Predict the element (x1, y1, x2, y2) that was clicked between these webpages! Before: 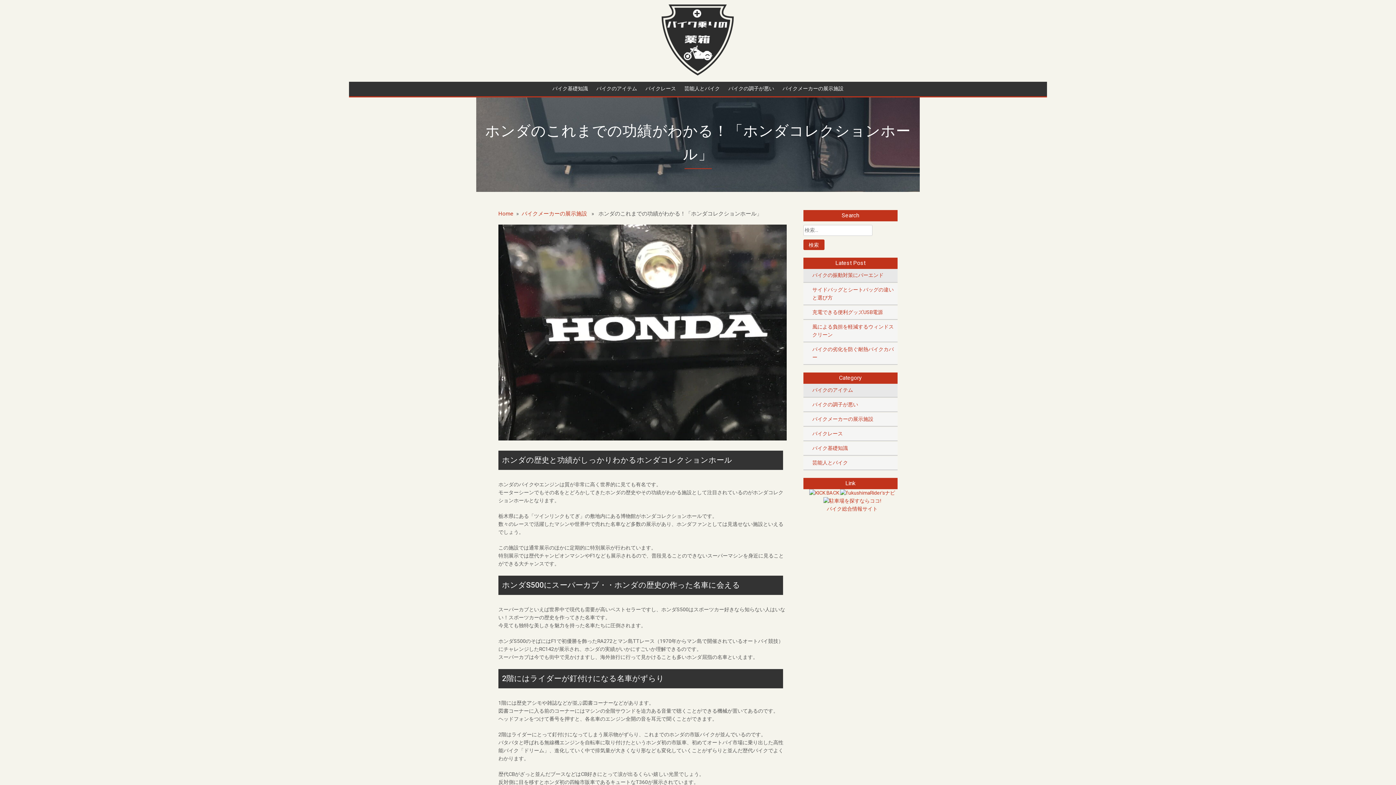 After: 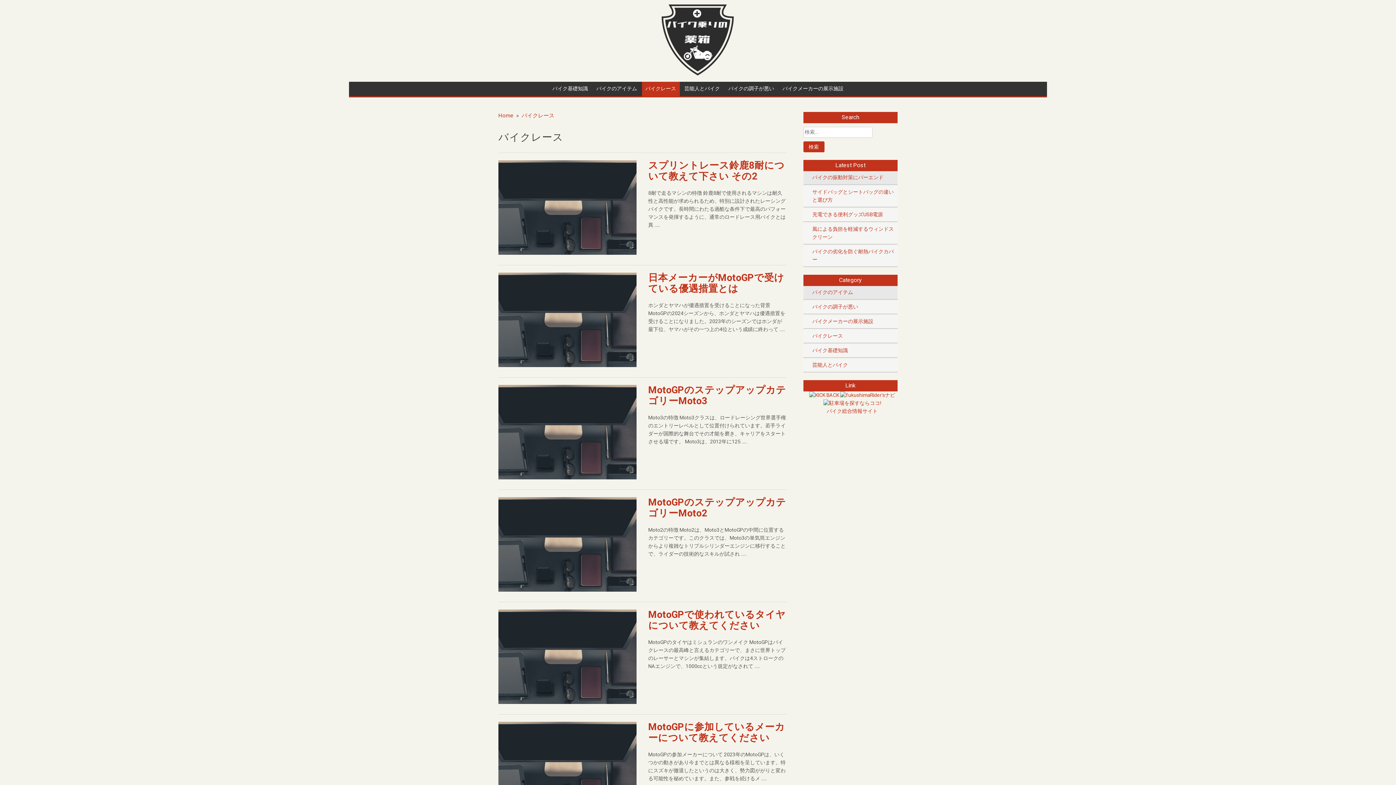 Action: bbox: (812, 430, 843, 437) label: バイクレース